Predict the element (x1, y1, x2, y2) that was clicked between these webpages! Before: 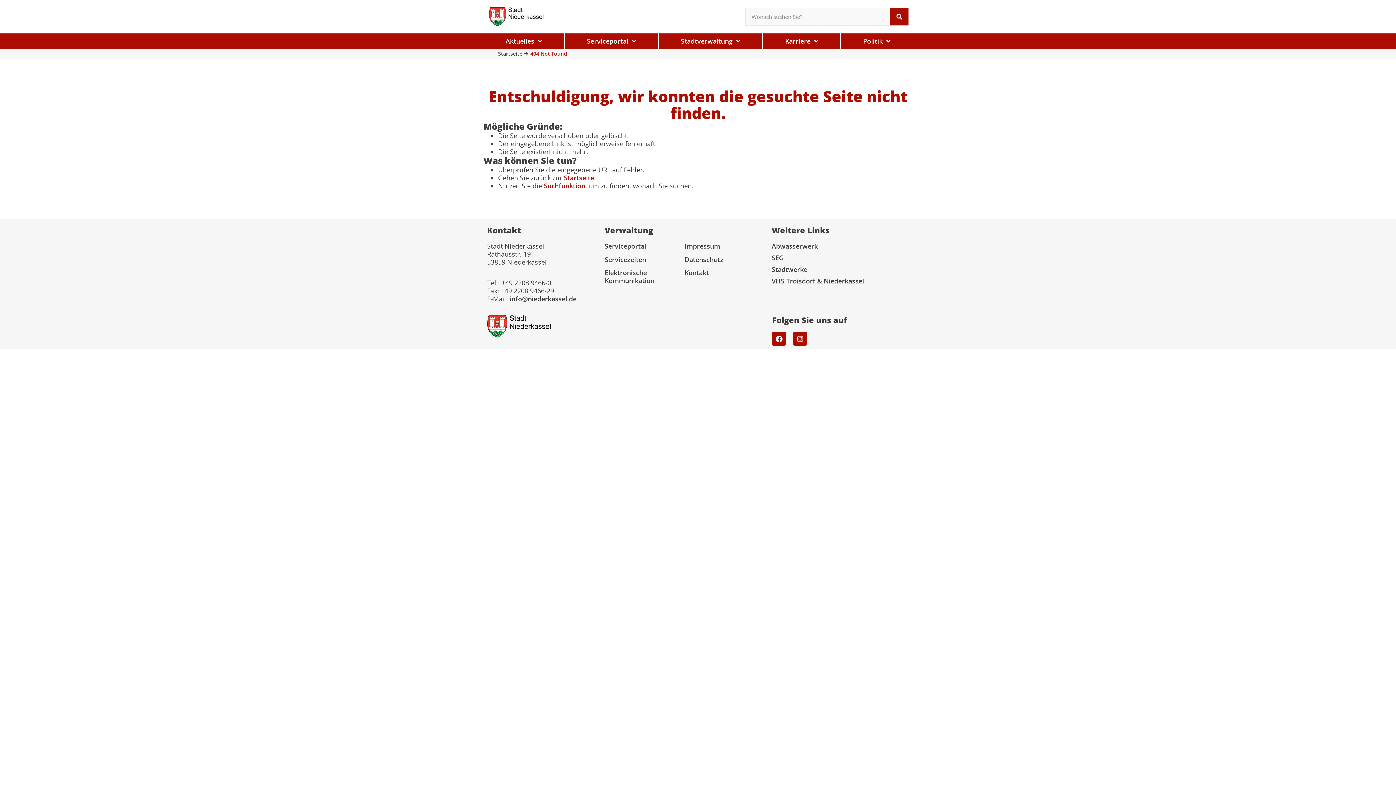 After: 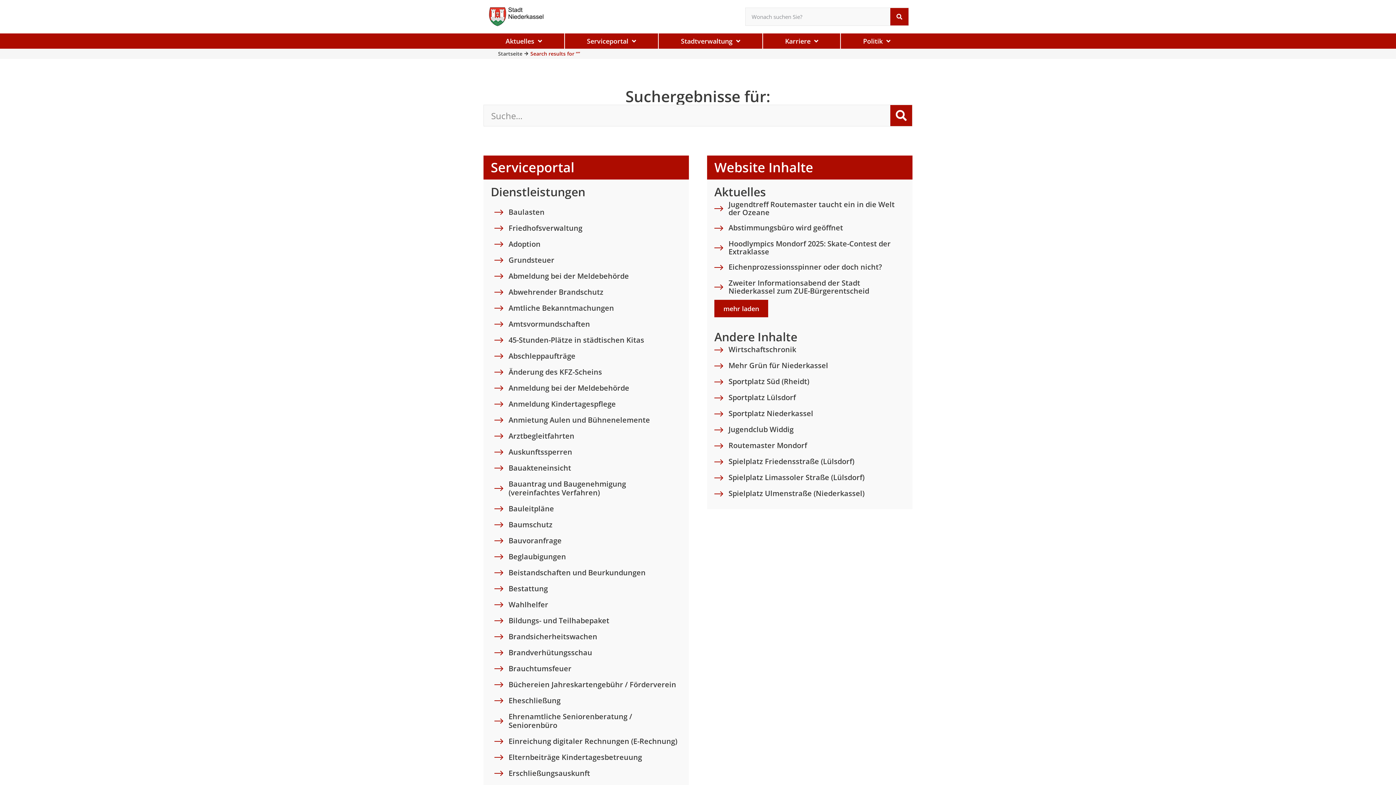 Action: label: Suche bbox: (890, 8, 908, 25)